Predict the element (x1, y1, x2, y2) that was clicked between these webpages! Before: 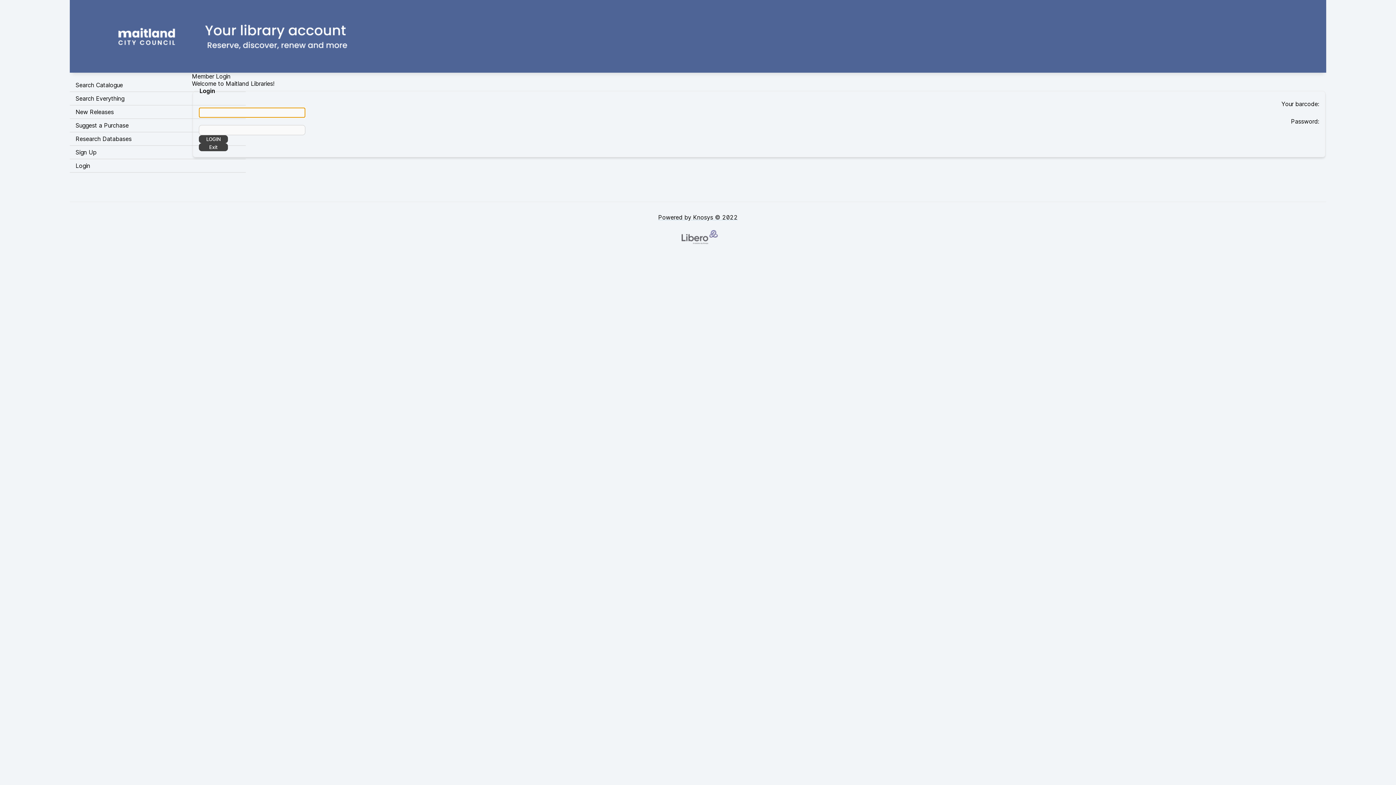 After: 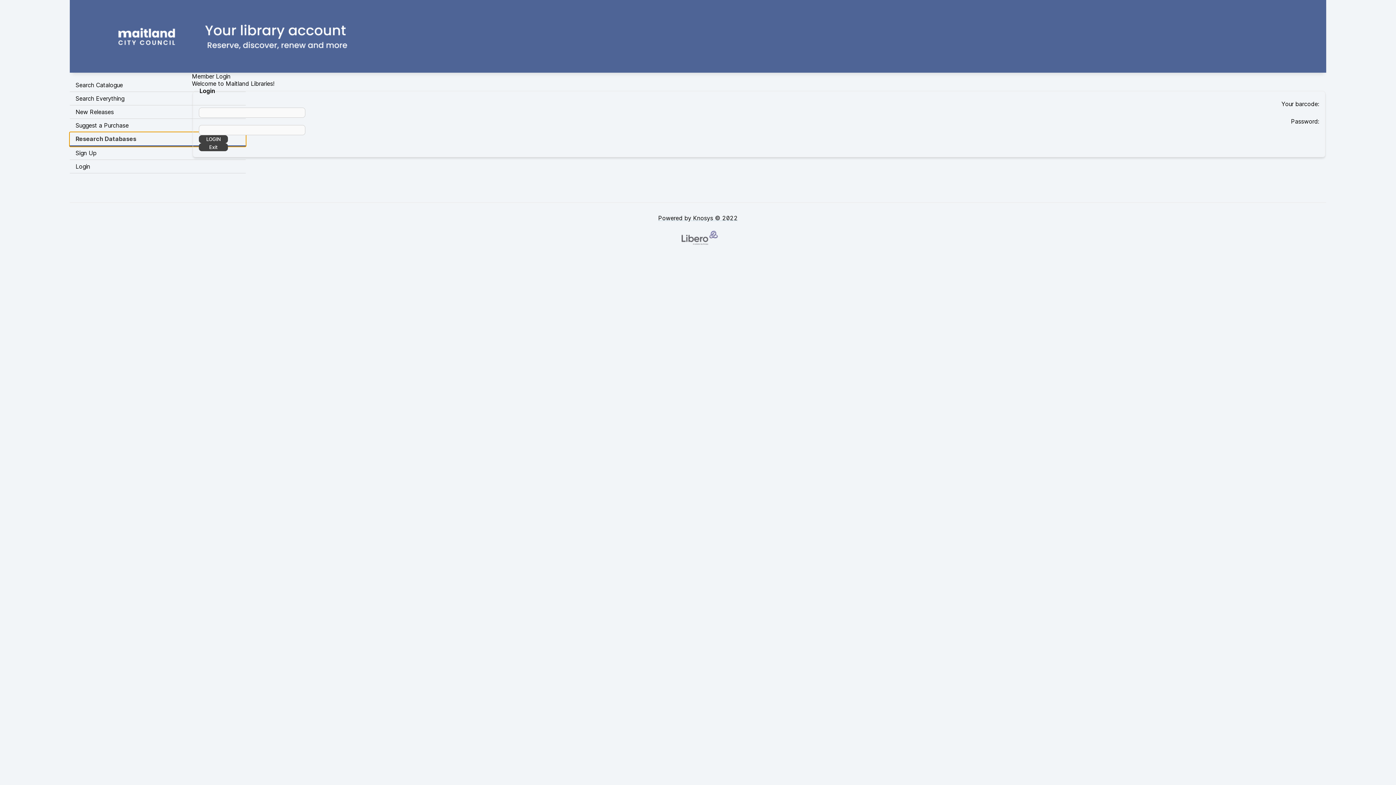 Action: label: Research Databases bbox: (69, 132, 245, 145)